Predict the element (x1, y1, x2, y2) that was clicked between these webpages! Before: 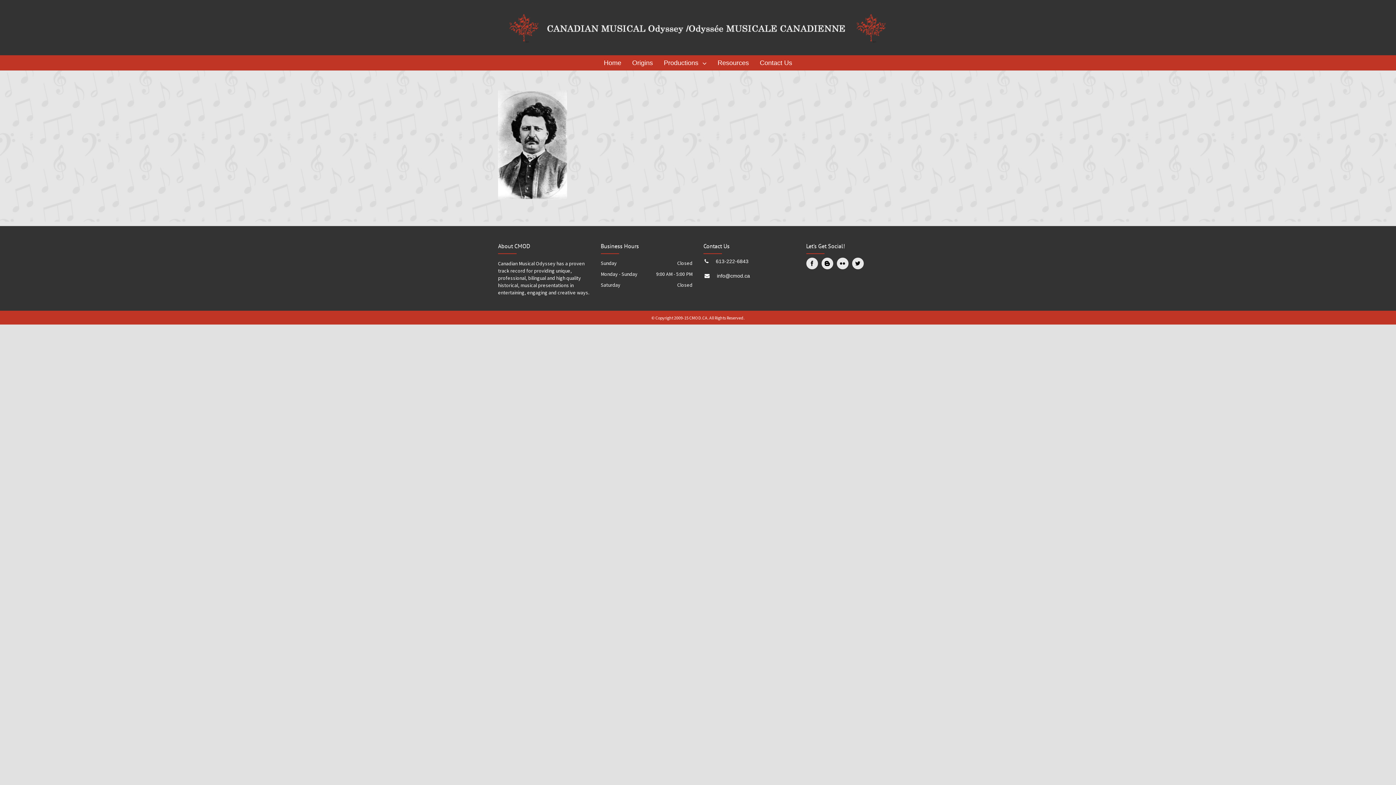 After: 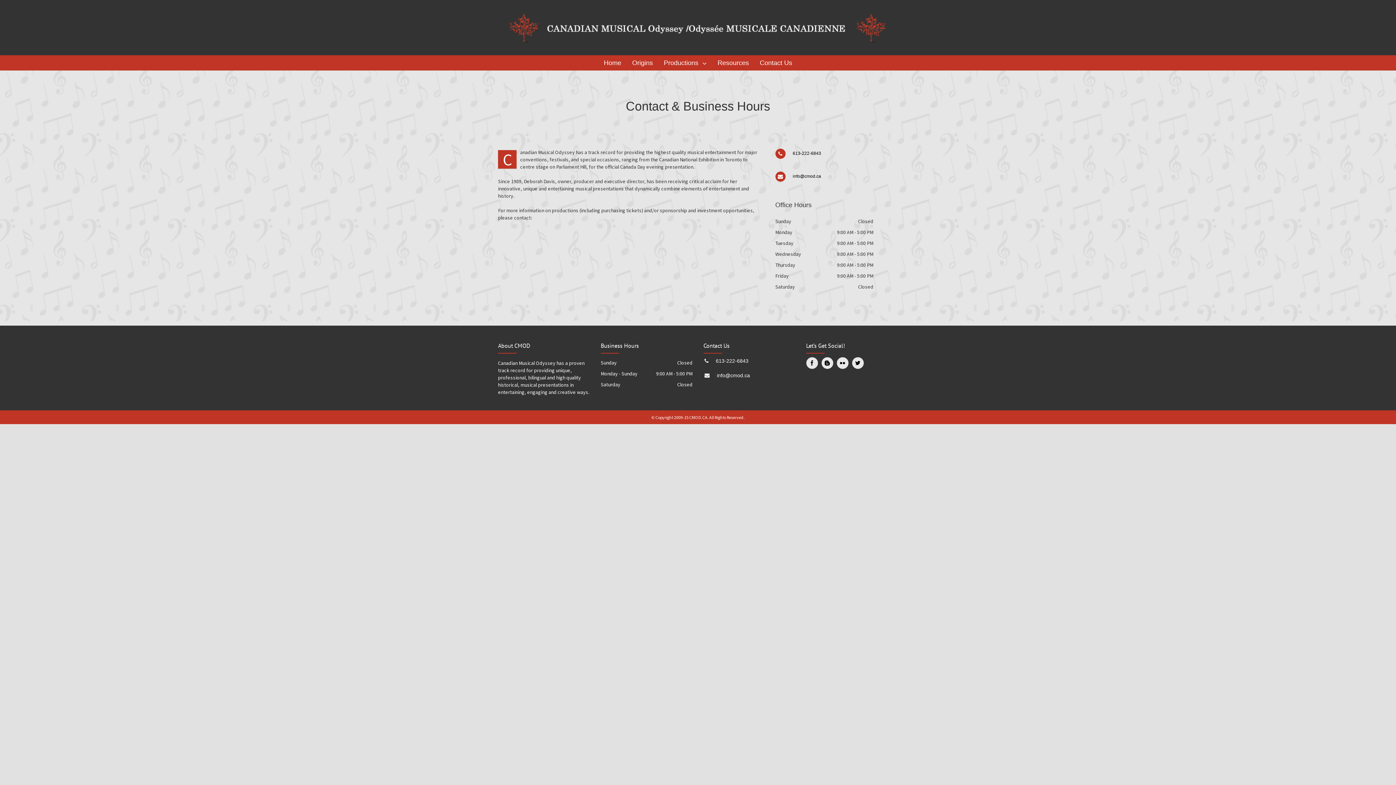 Action: bbox: (760, 55, 792, 70) label: Contact Us